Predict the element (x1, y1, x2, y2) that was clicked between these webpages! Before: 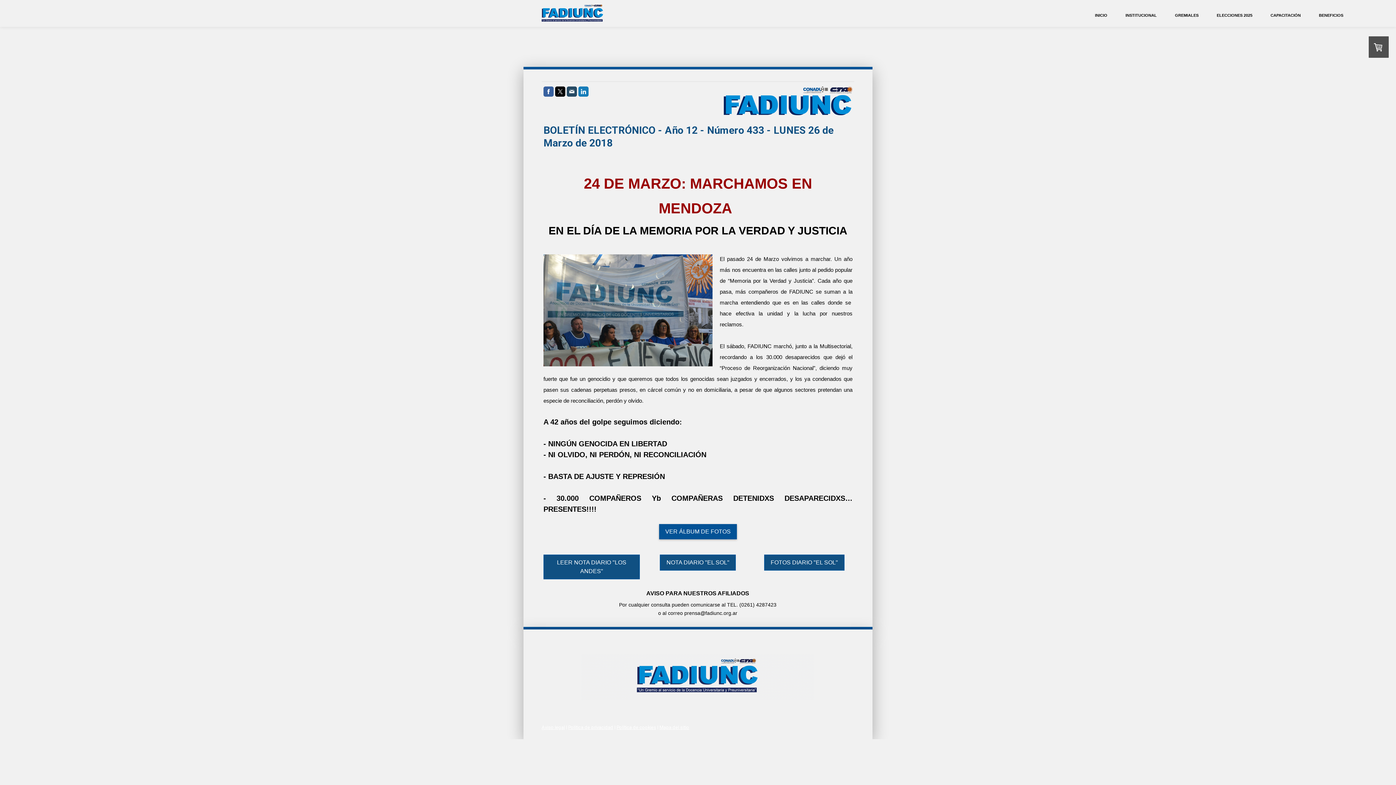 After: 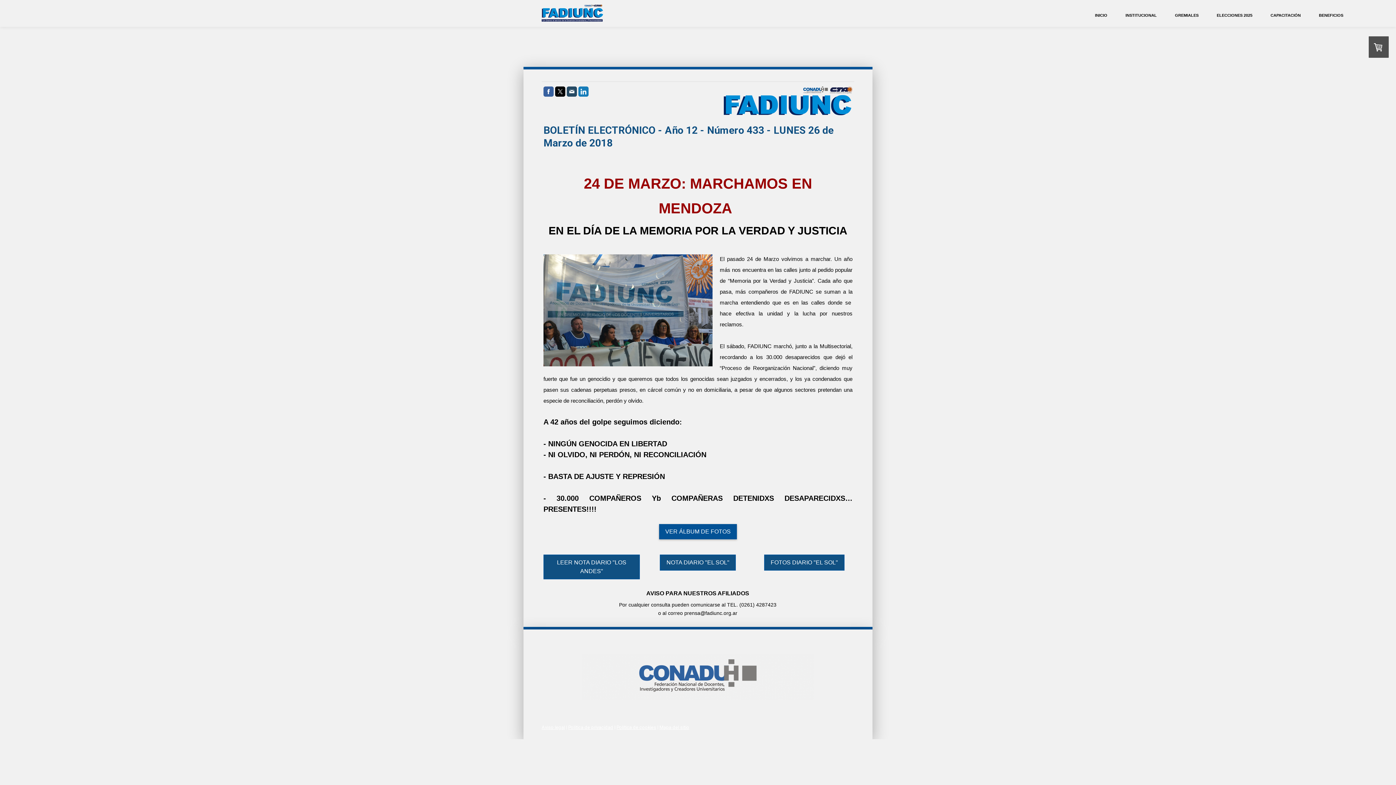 Action: bbox: (578, 86, 588, 96)